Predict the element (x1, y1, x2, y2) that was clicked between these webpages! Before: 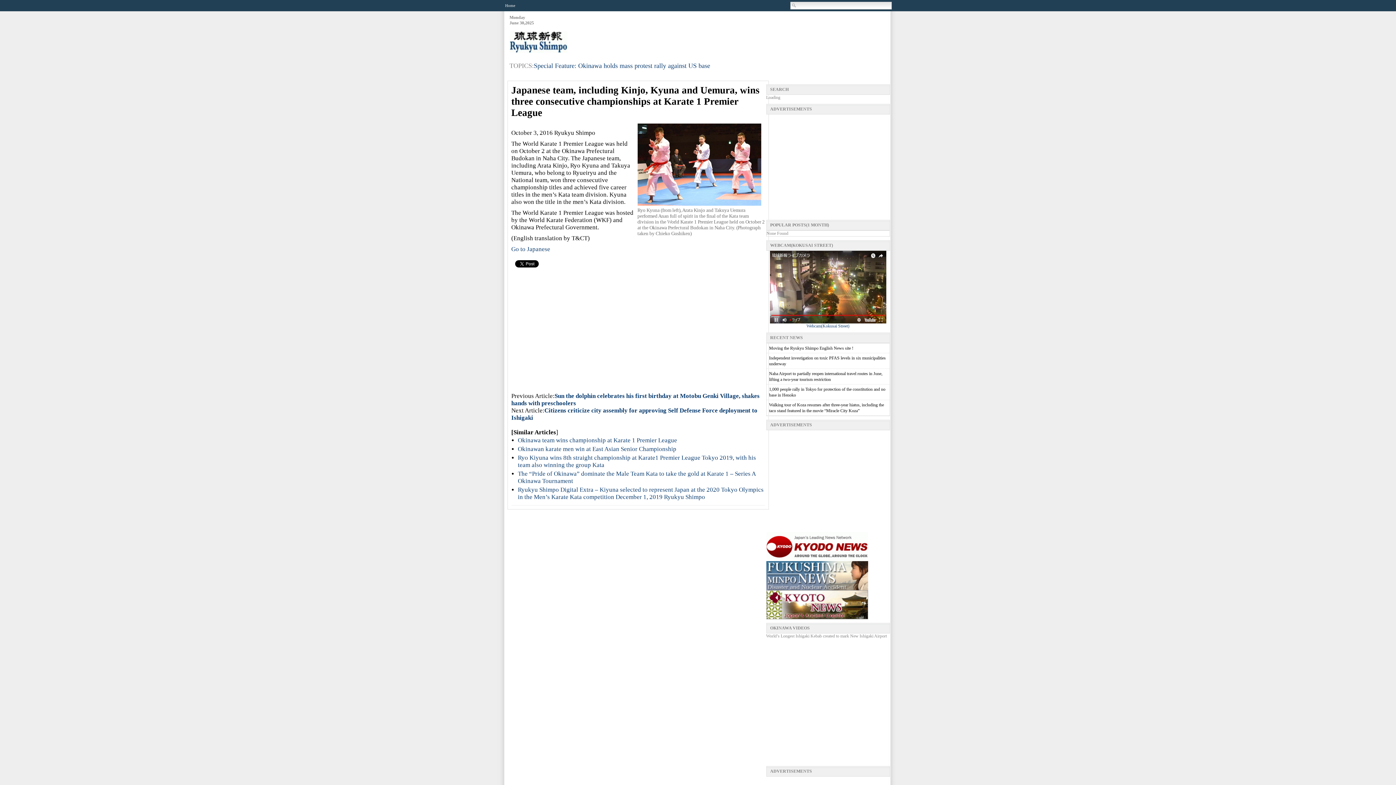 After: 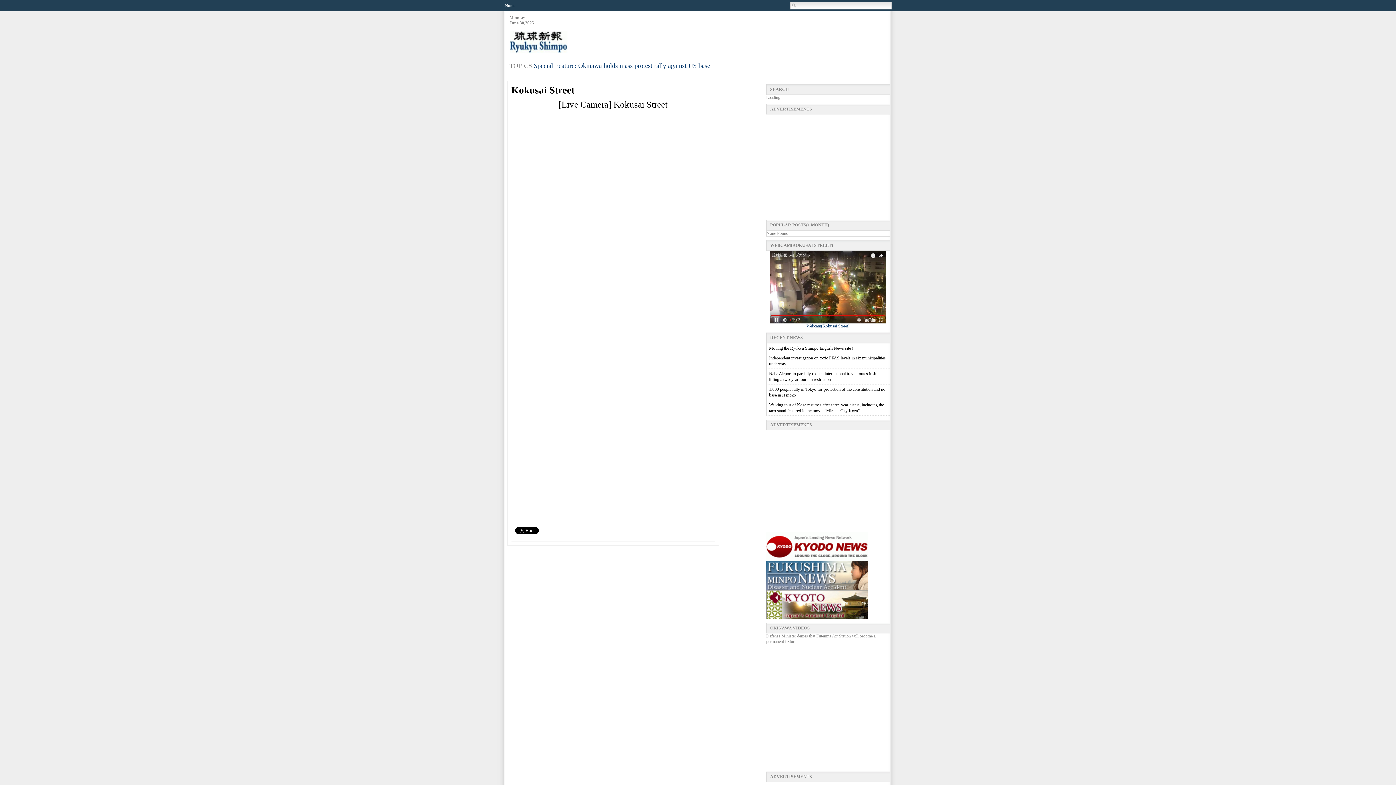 Action: label:  Webcam(Kokusai Street) bbox: (770, 319, 886, 328)